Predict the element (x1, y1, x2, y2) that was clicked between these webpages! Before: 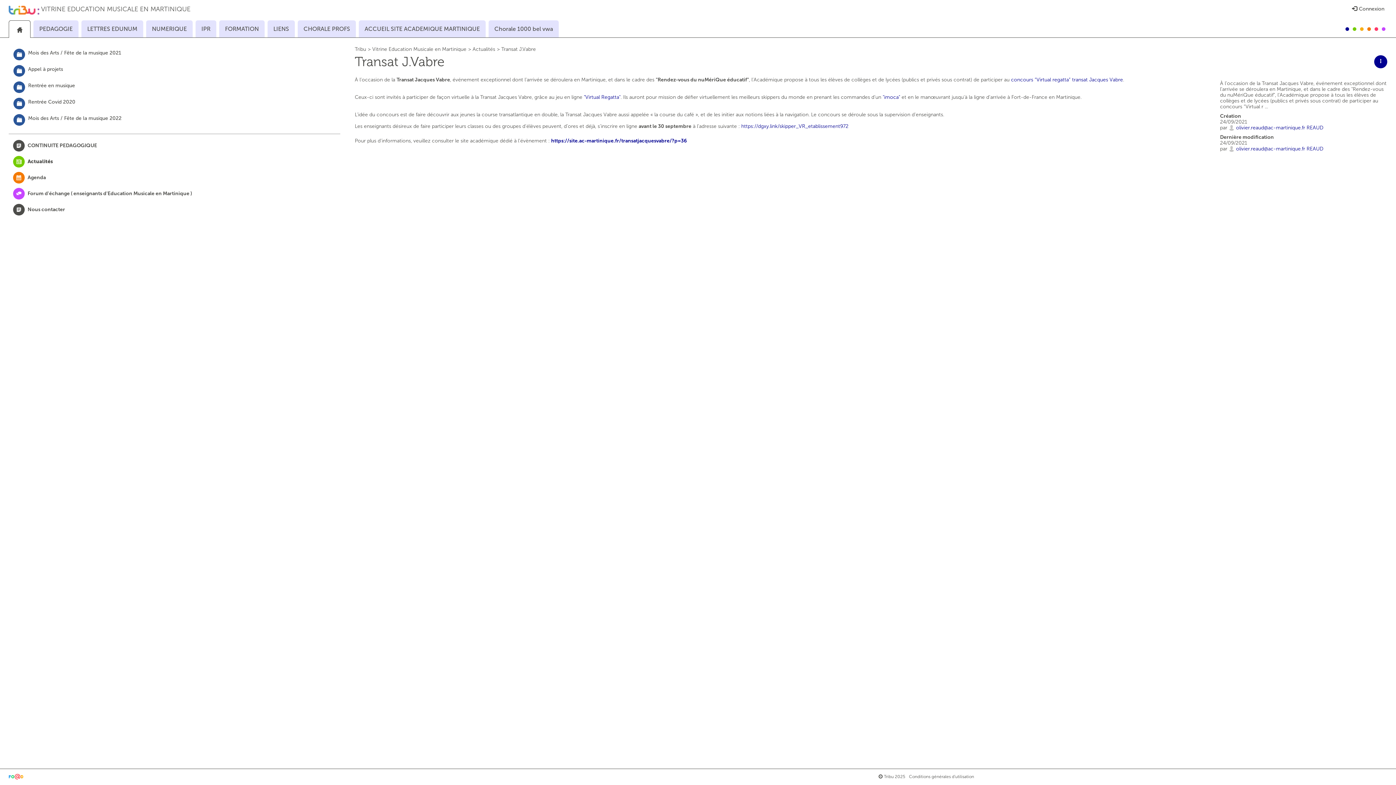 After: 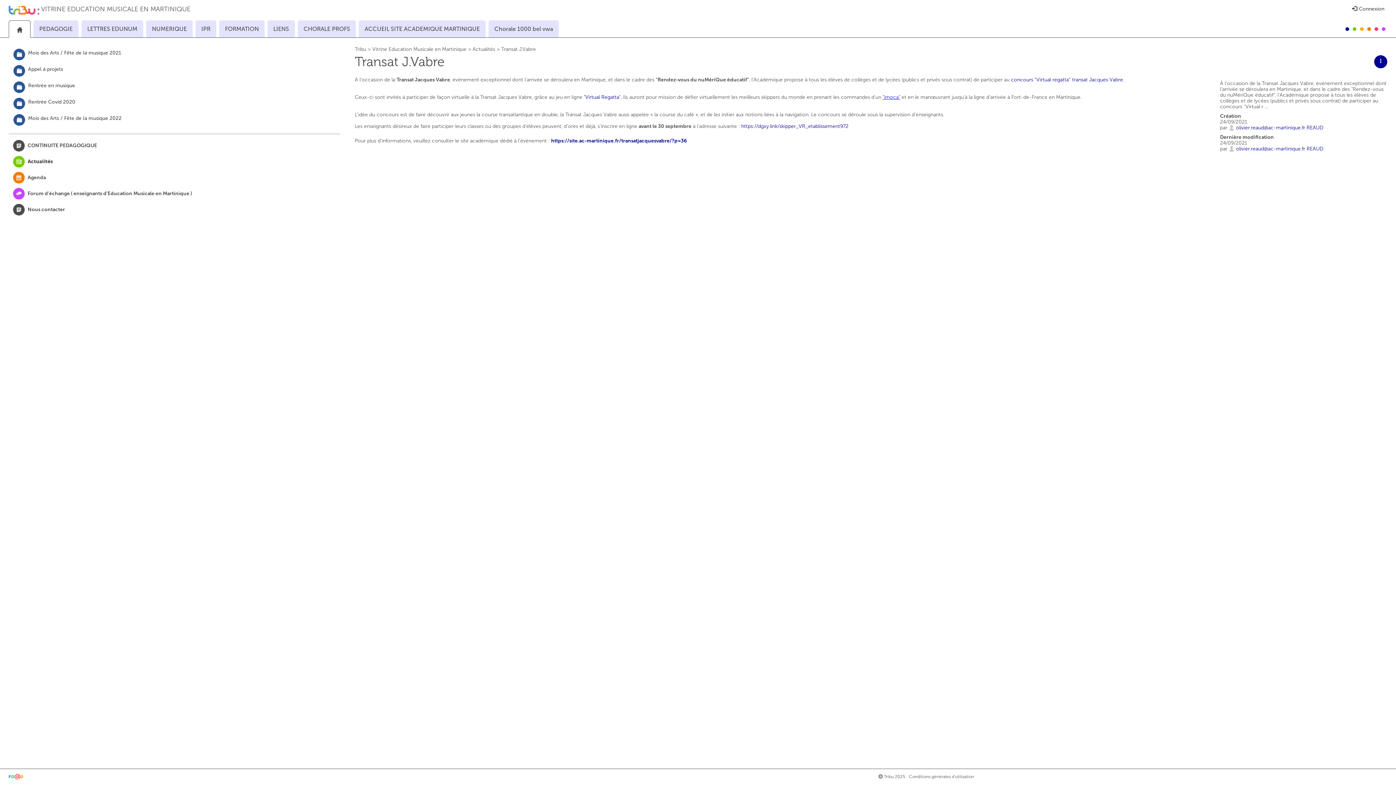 Action: label: "imoca" bbox: (882, 94, 900, 100)